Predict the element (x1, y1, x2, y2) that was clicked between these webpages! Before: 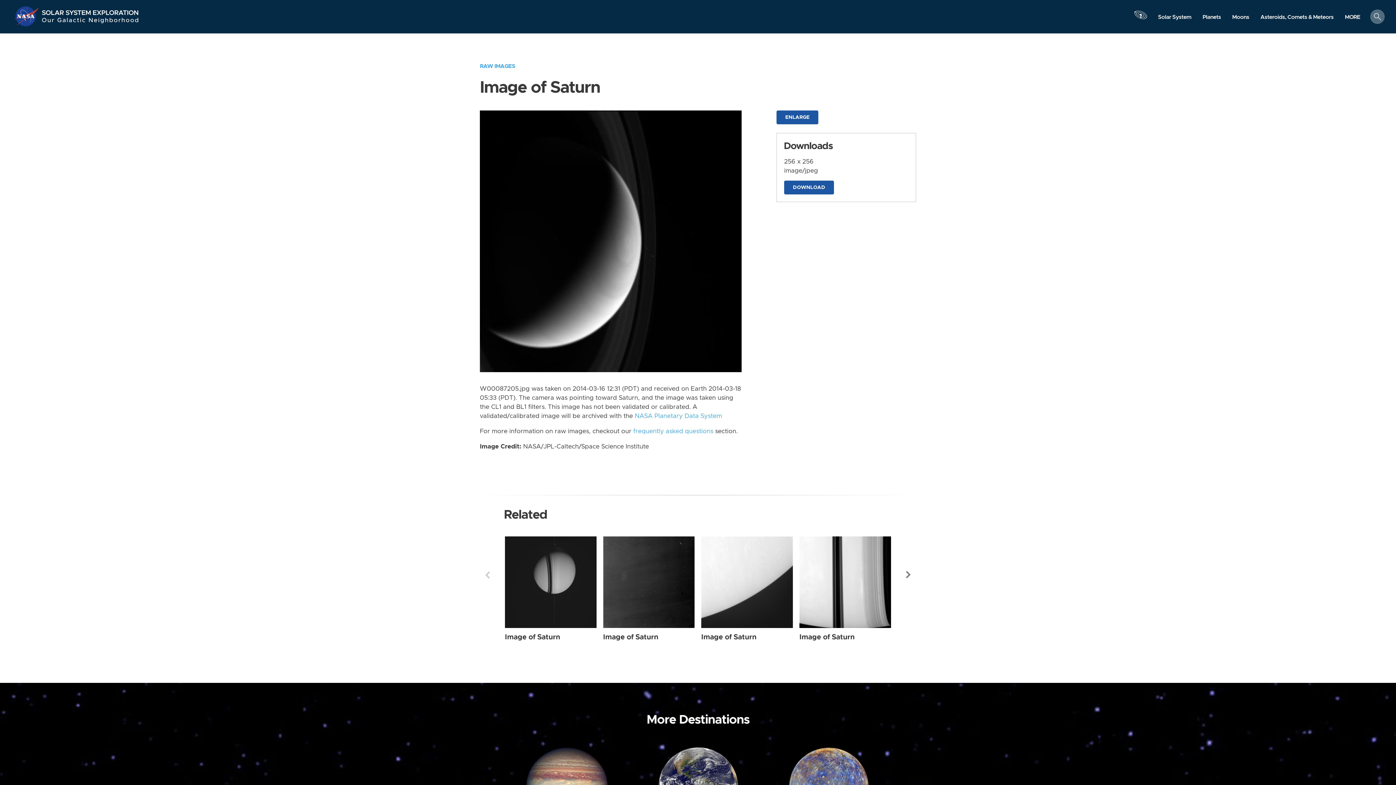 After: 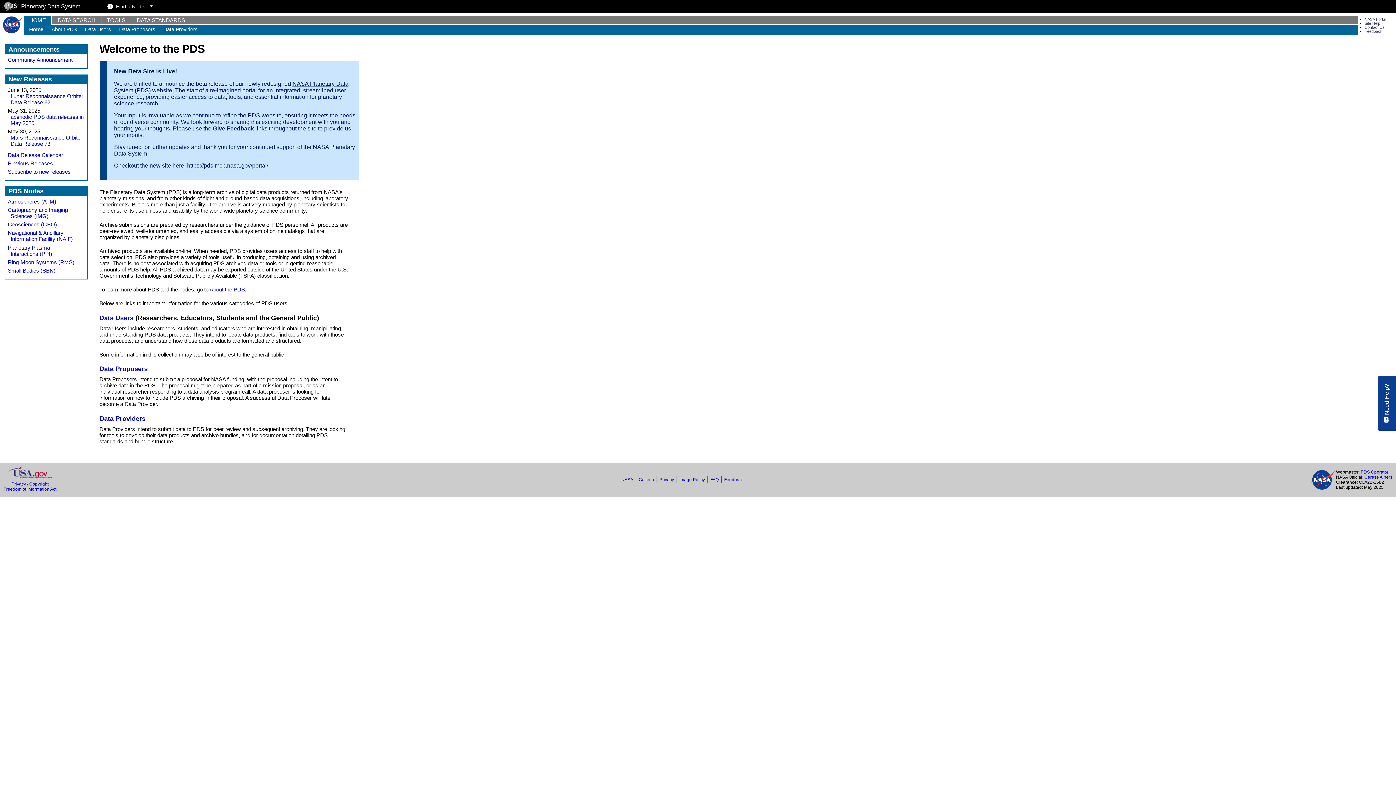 Action: label: NASA Planetary Data System bbox: (634, 413, 722, 419)